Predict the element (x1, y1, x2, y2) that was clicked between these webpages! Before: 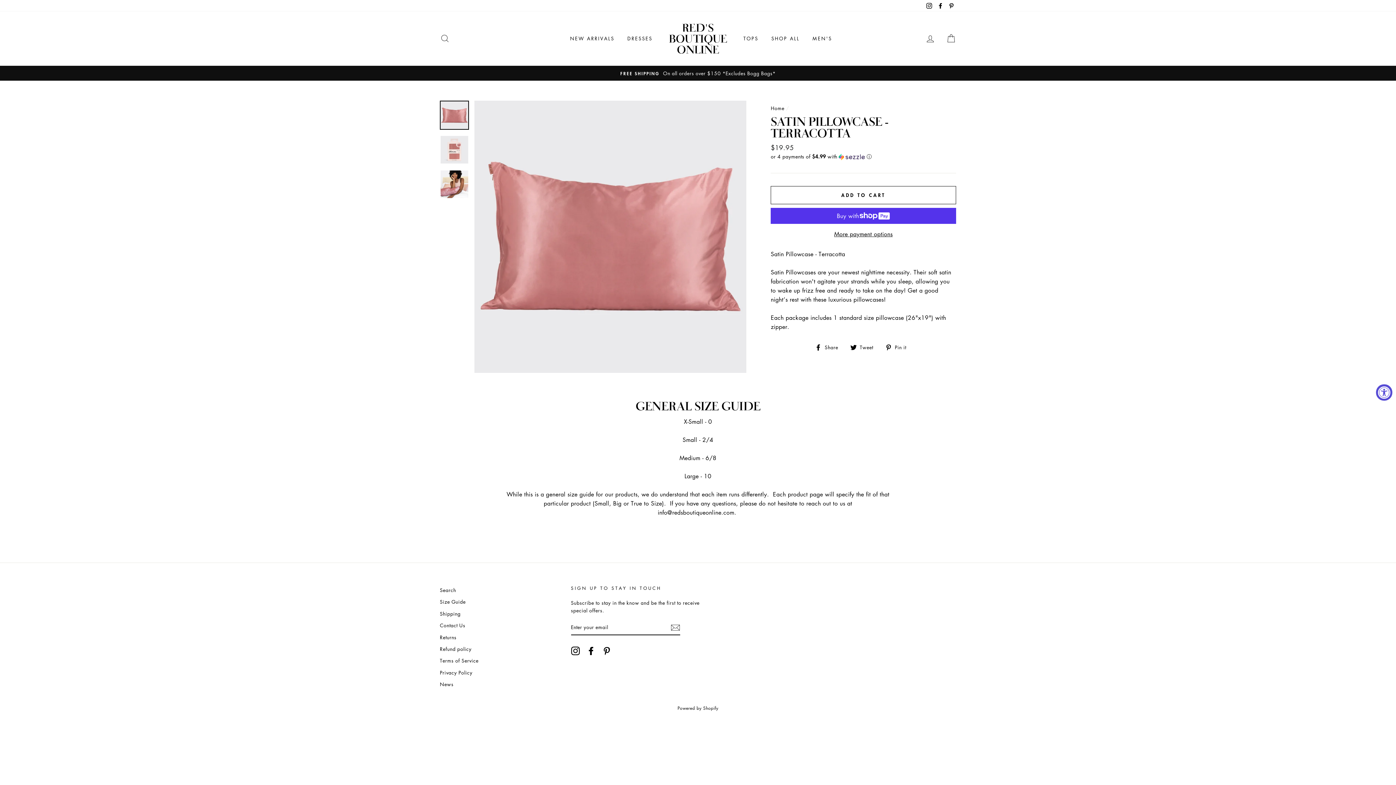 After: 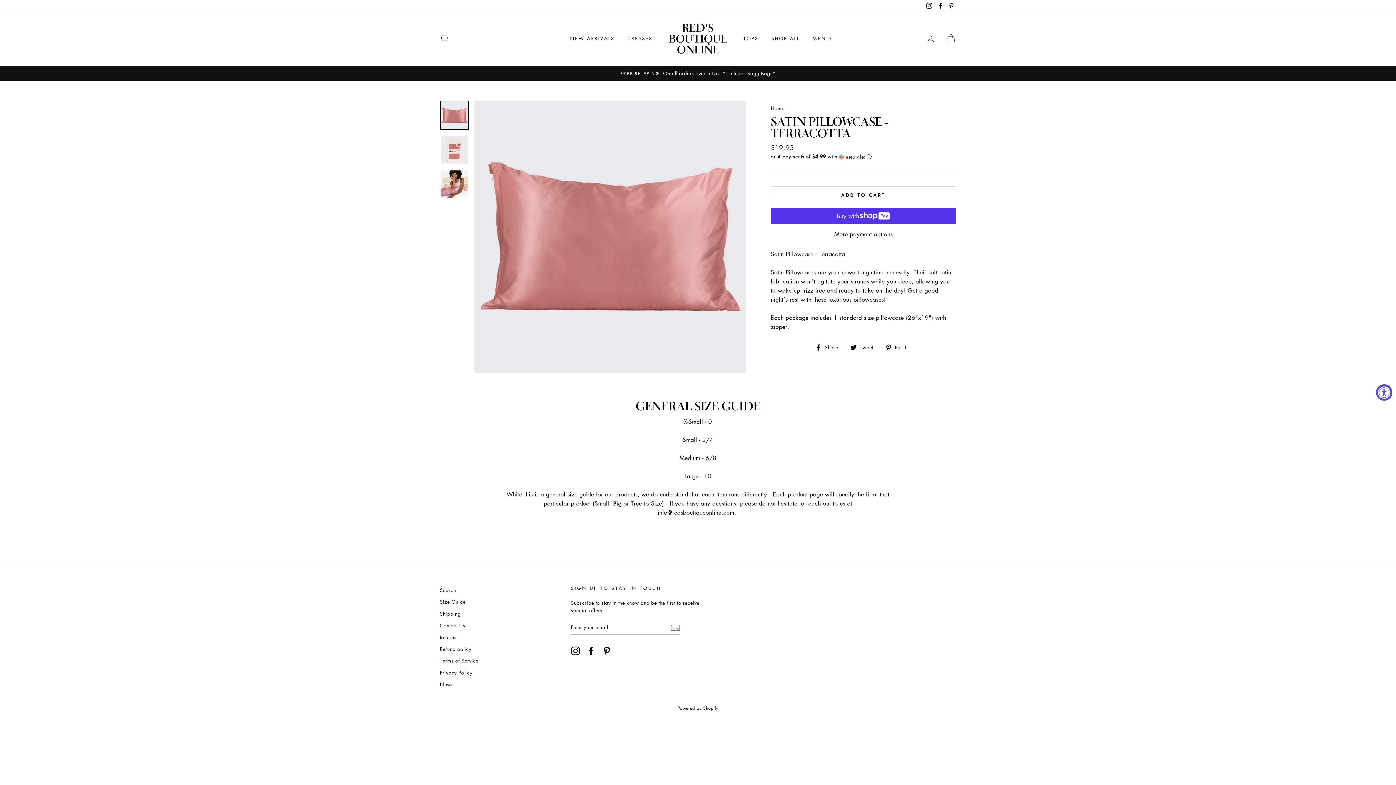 Action: label: Facebook bbox: (586, 646, 595, 655)